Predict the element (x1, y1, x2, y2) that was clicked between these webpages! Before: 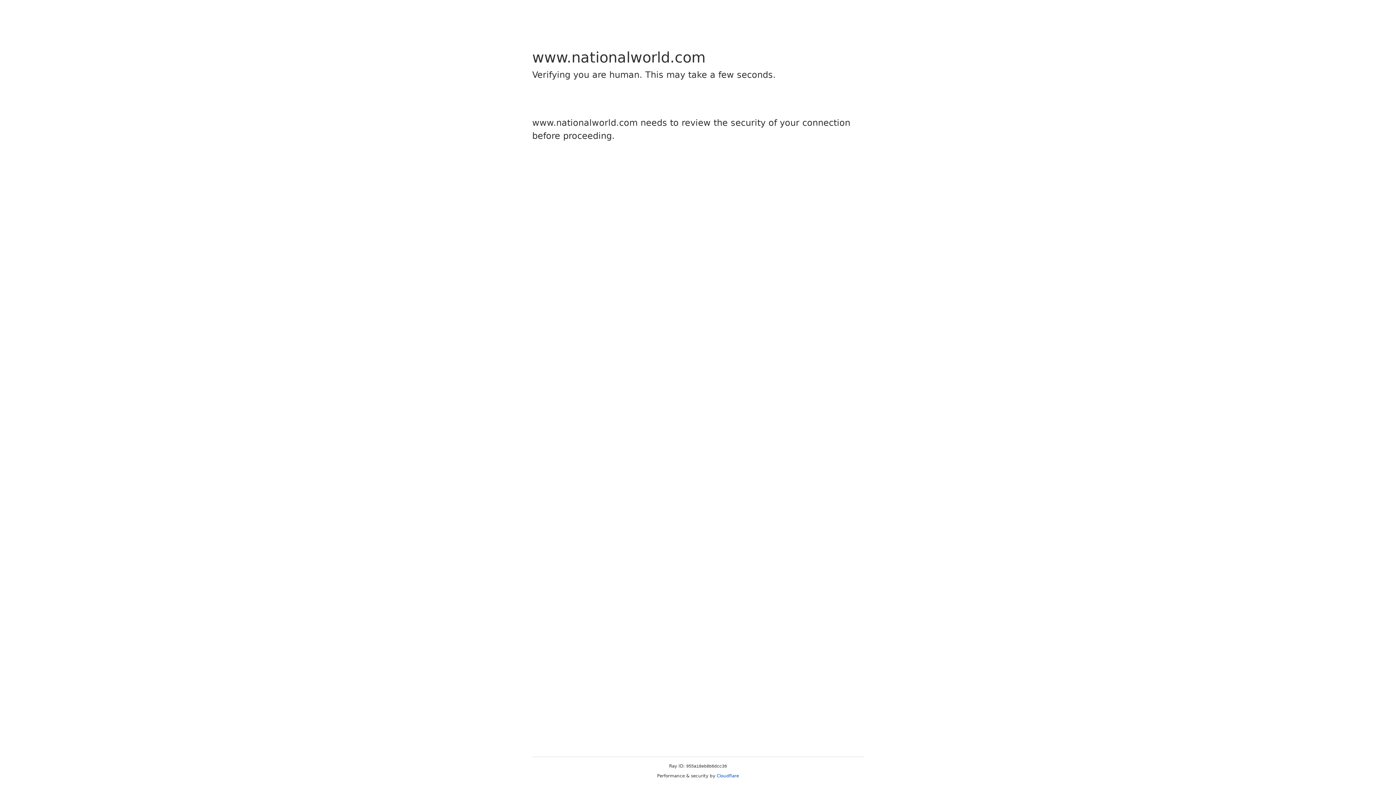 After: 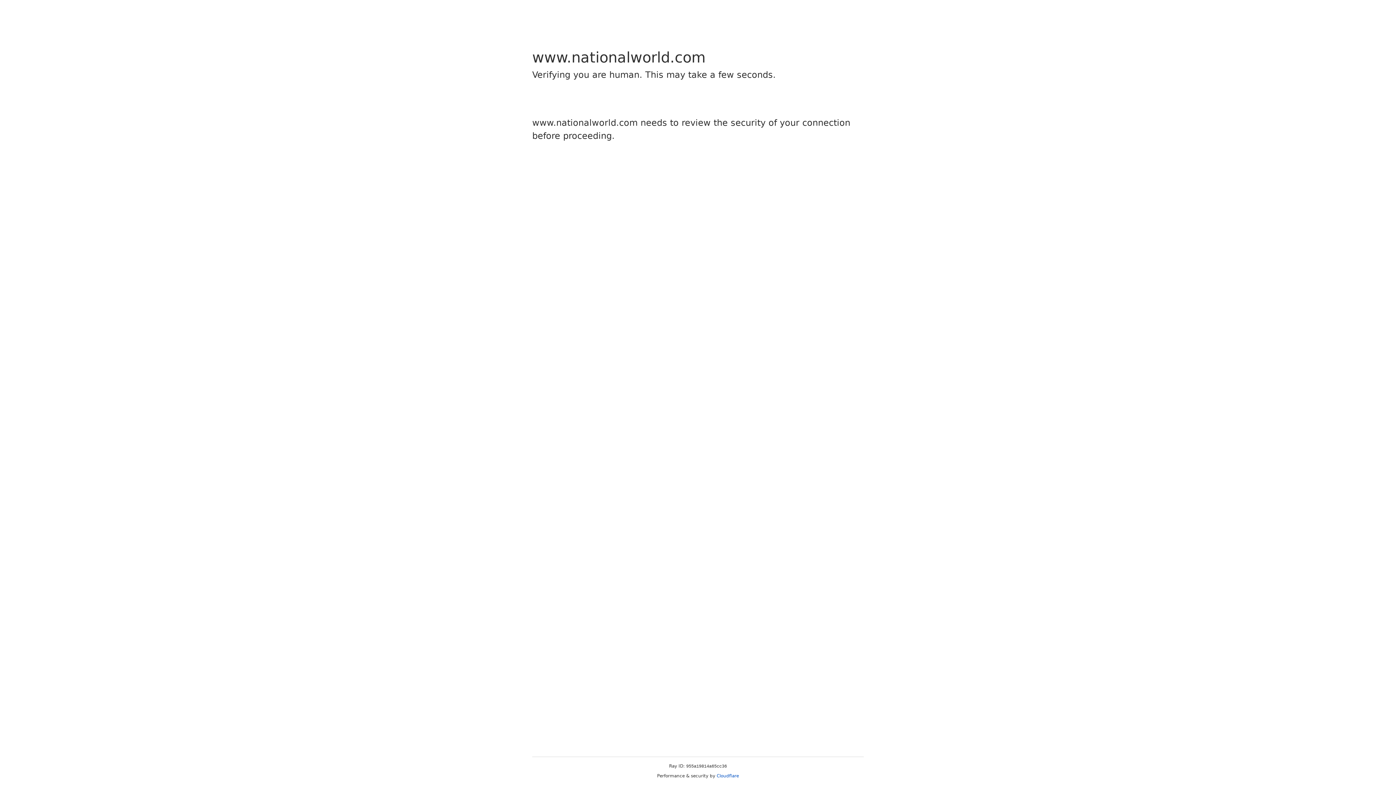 Action: bbox: (716, 773, 739, 778) label: Cloudflare